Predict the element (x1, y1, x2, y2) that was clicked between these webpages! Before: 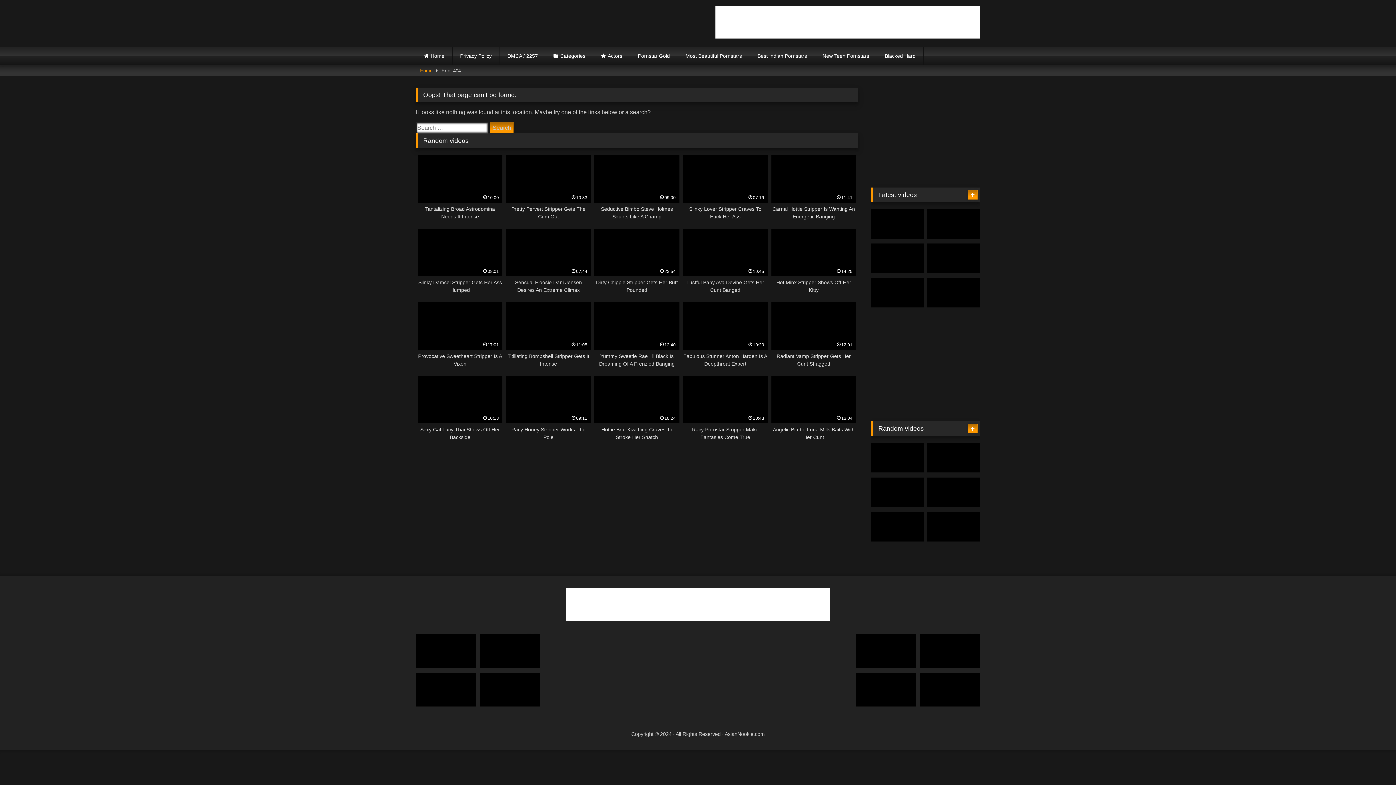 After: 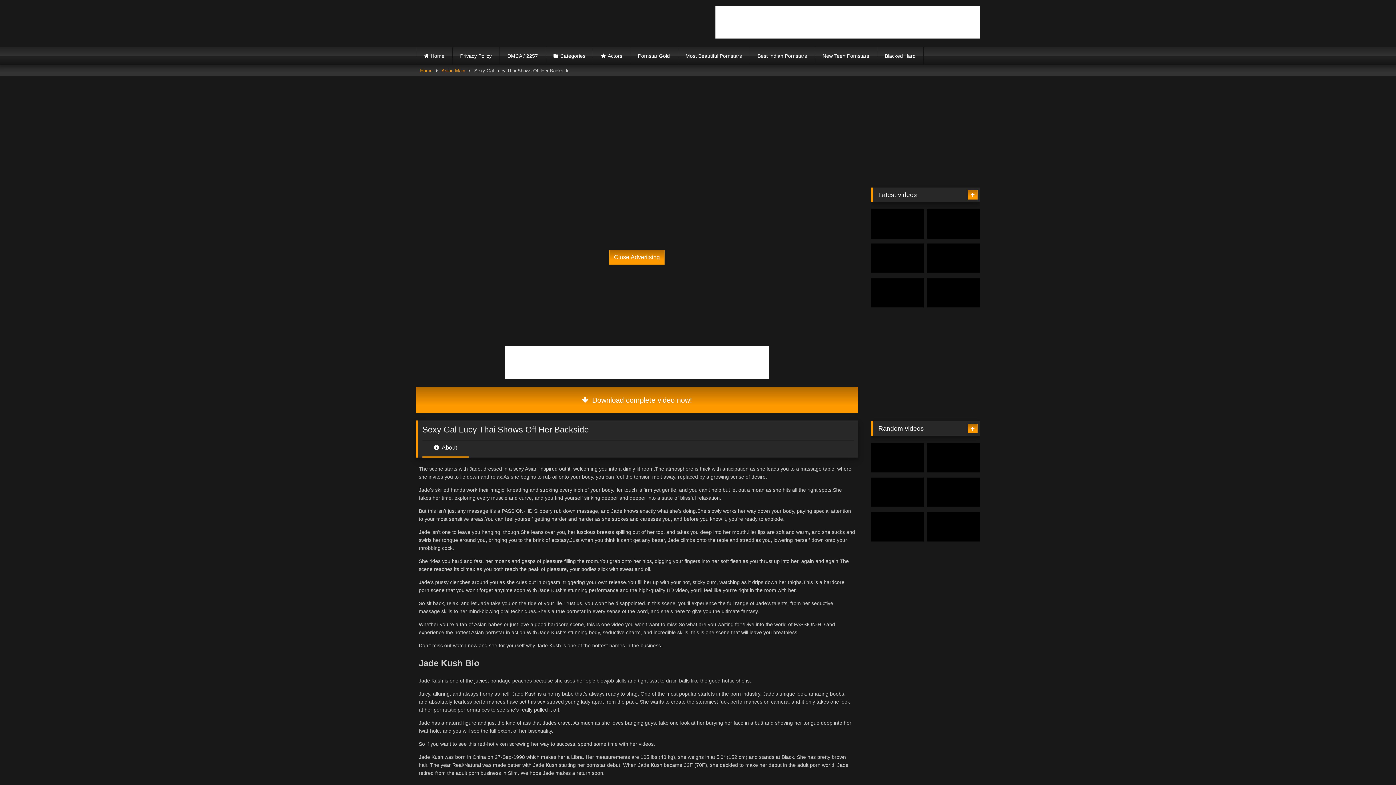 Action: label: 10:13
Sexy Gal Lucy Thai Shows Off Her Backside bbox: (417, 375, 502, 441)